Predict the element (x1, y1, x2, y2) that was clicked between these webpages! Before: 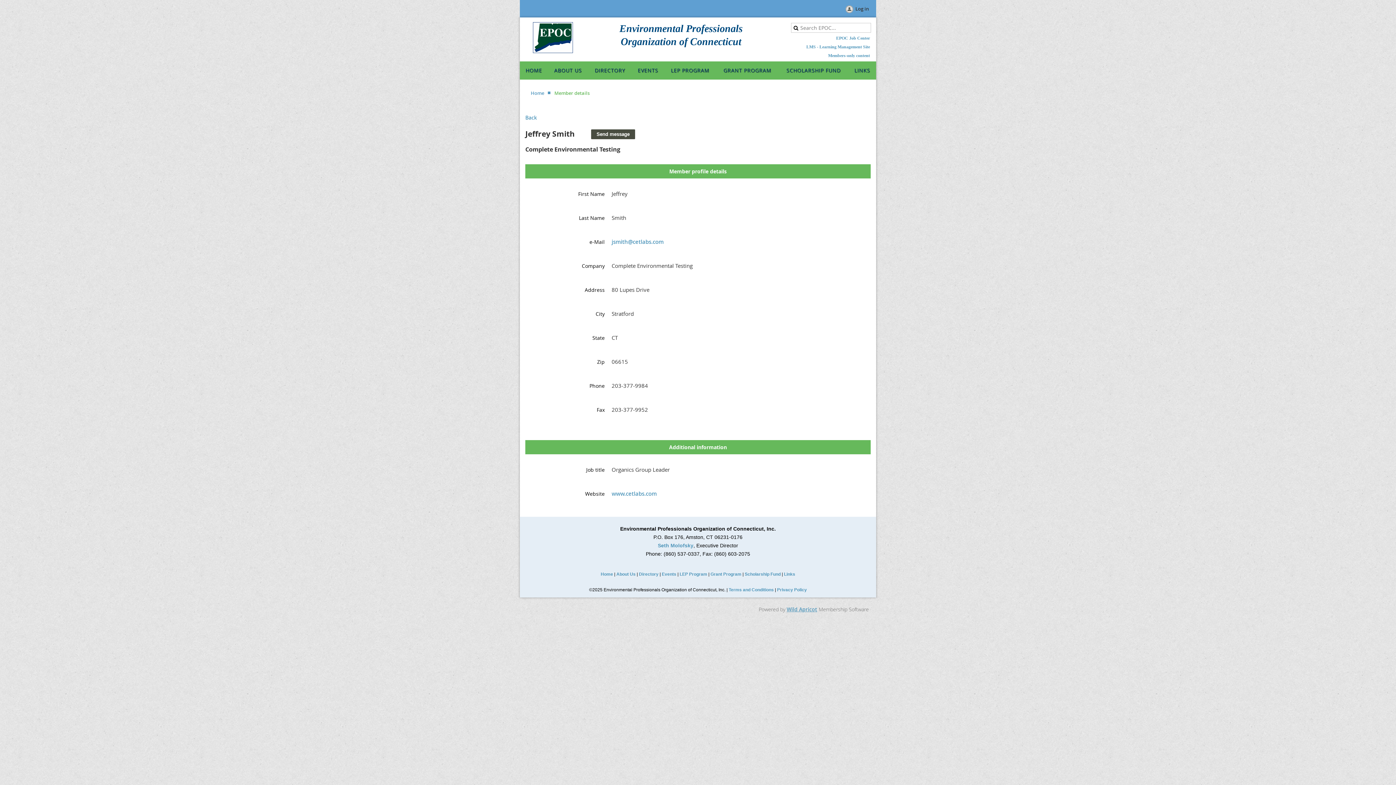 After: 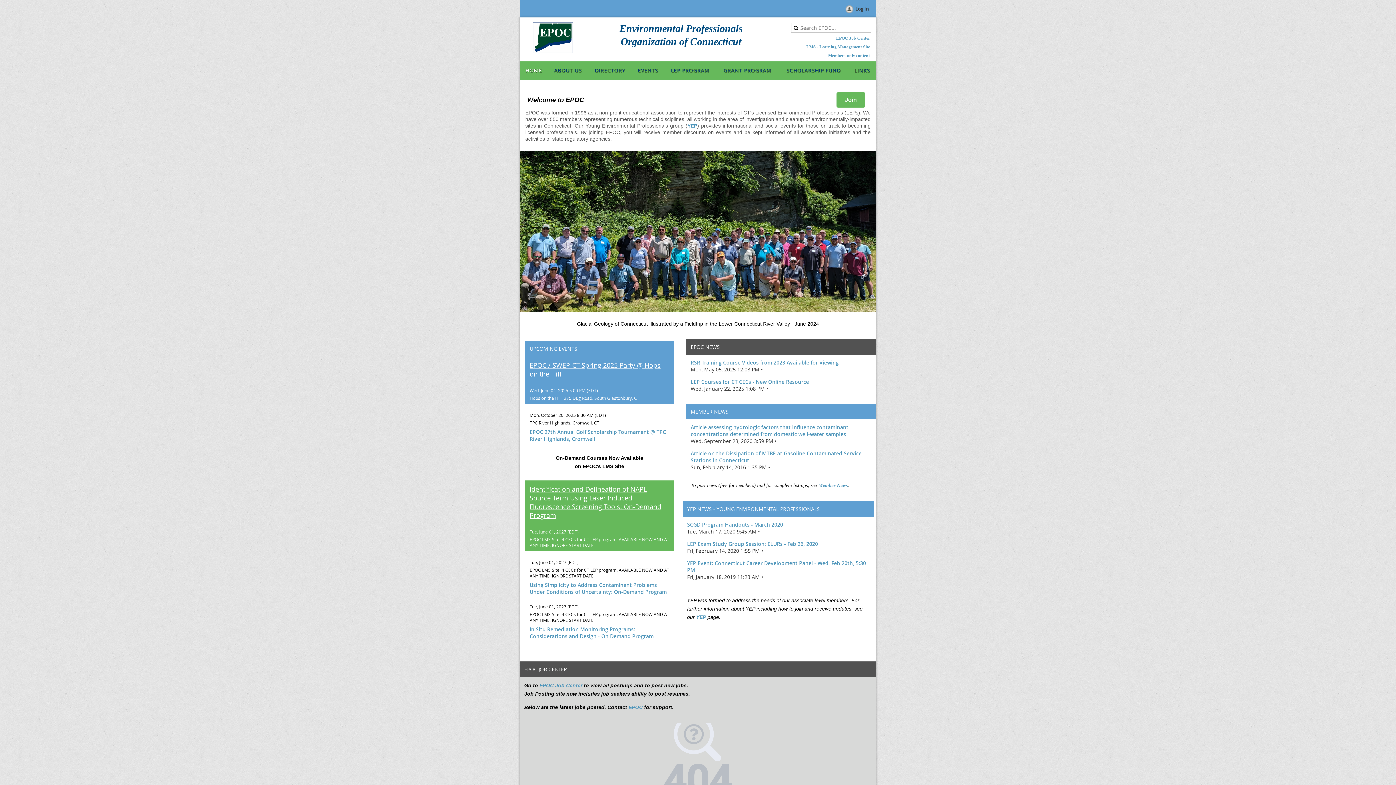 Action: bbox: (520, 61, 548, 79) label: HOME